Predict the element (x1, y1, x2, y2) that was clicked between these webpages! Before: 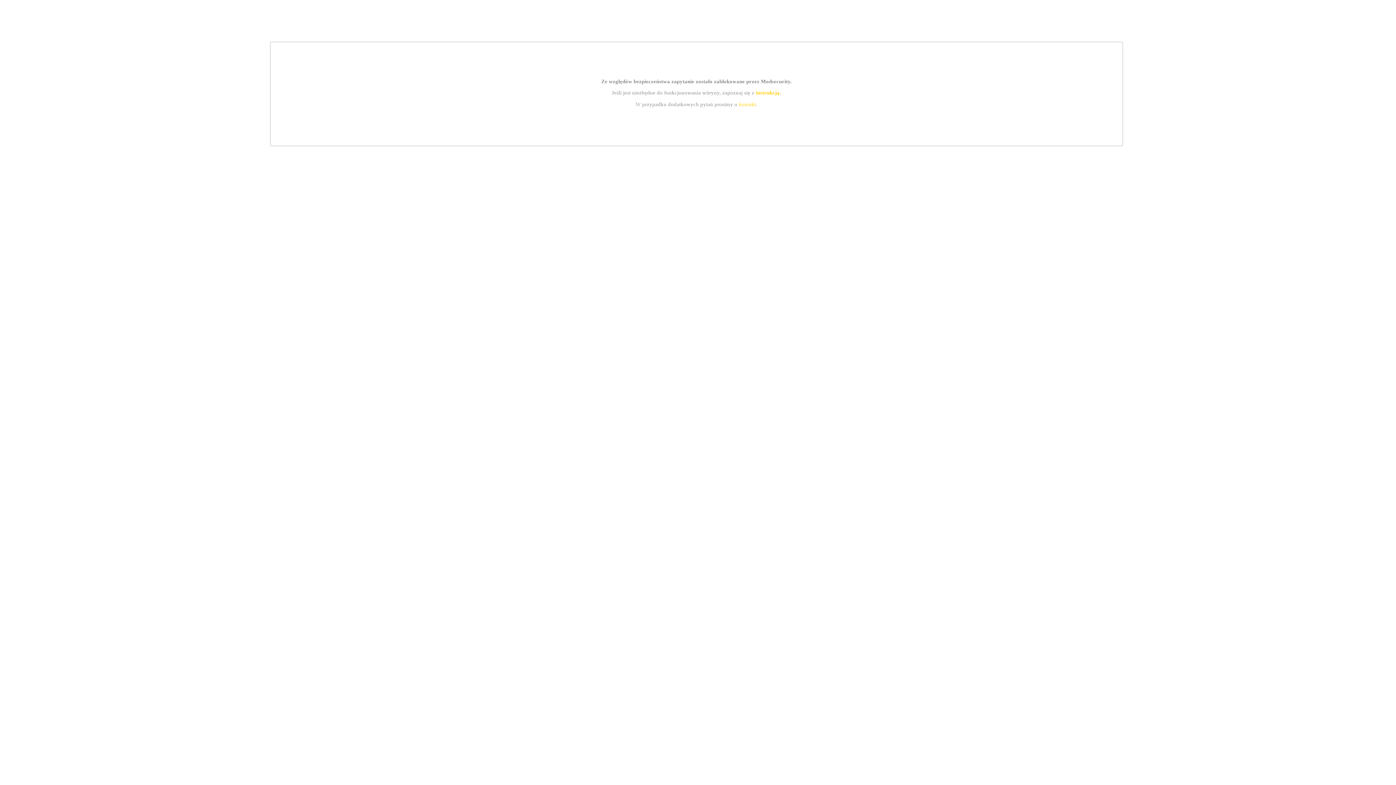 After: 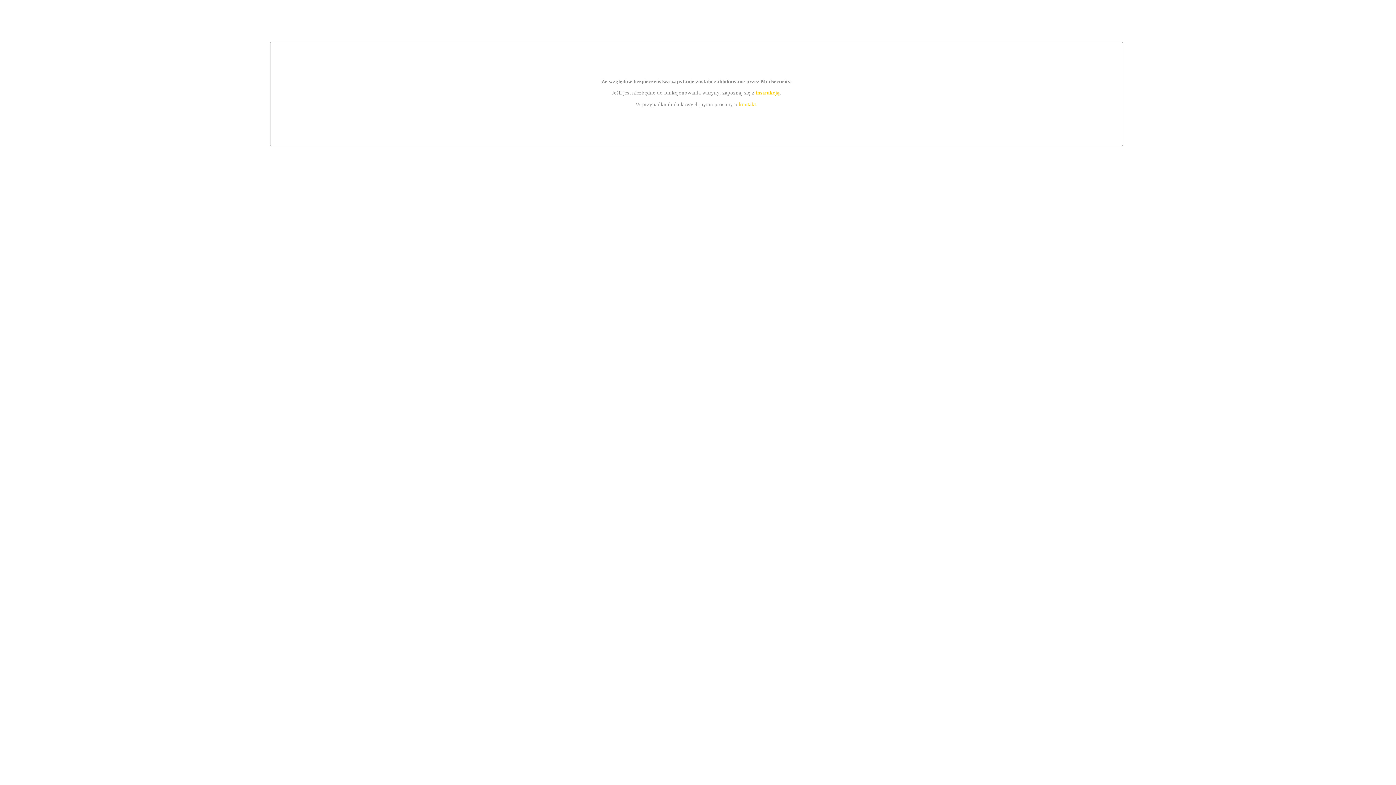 Action: bbox: (755, 89, 779, 95) label: instrukcją